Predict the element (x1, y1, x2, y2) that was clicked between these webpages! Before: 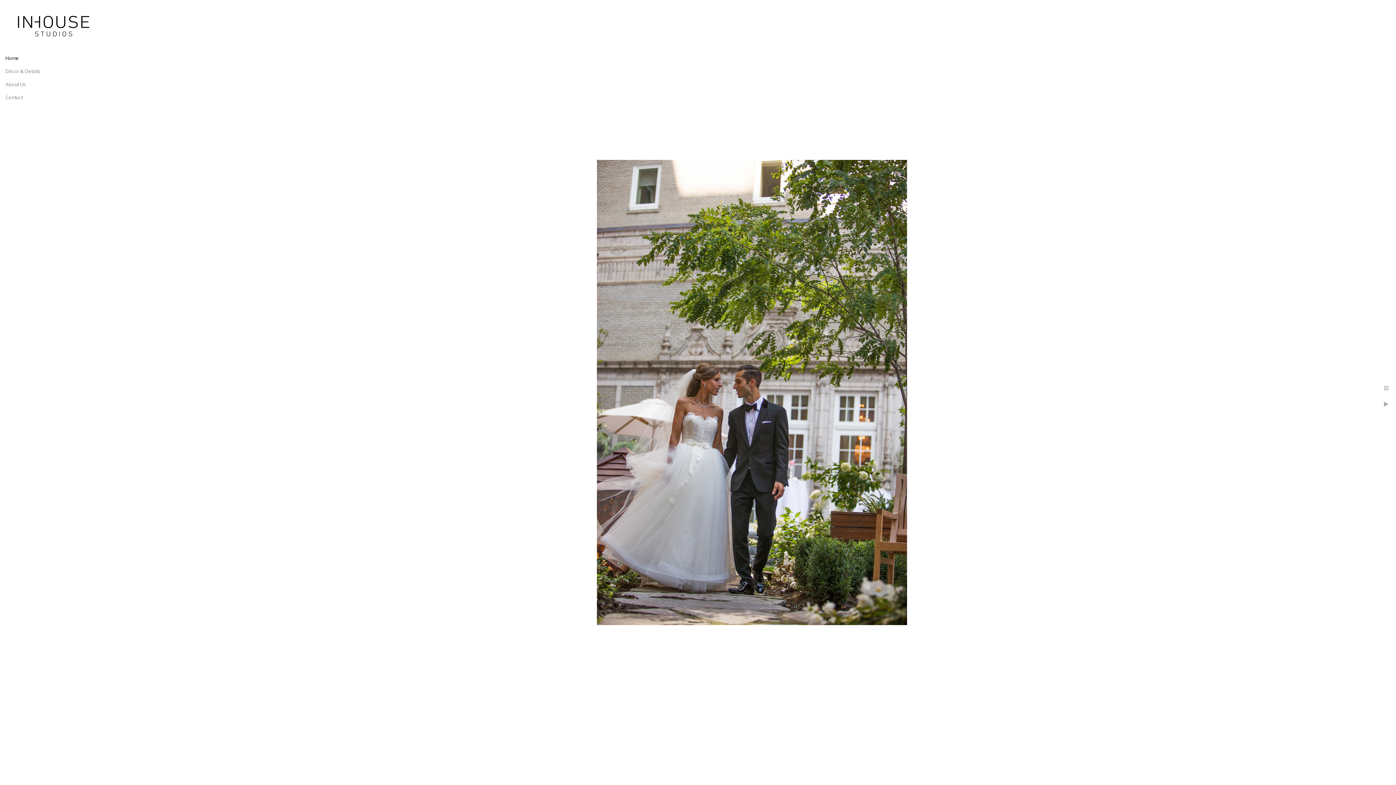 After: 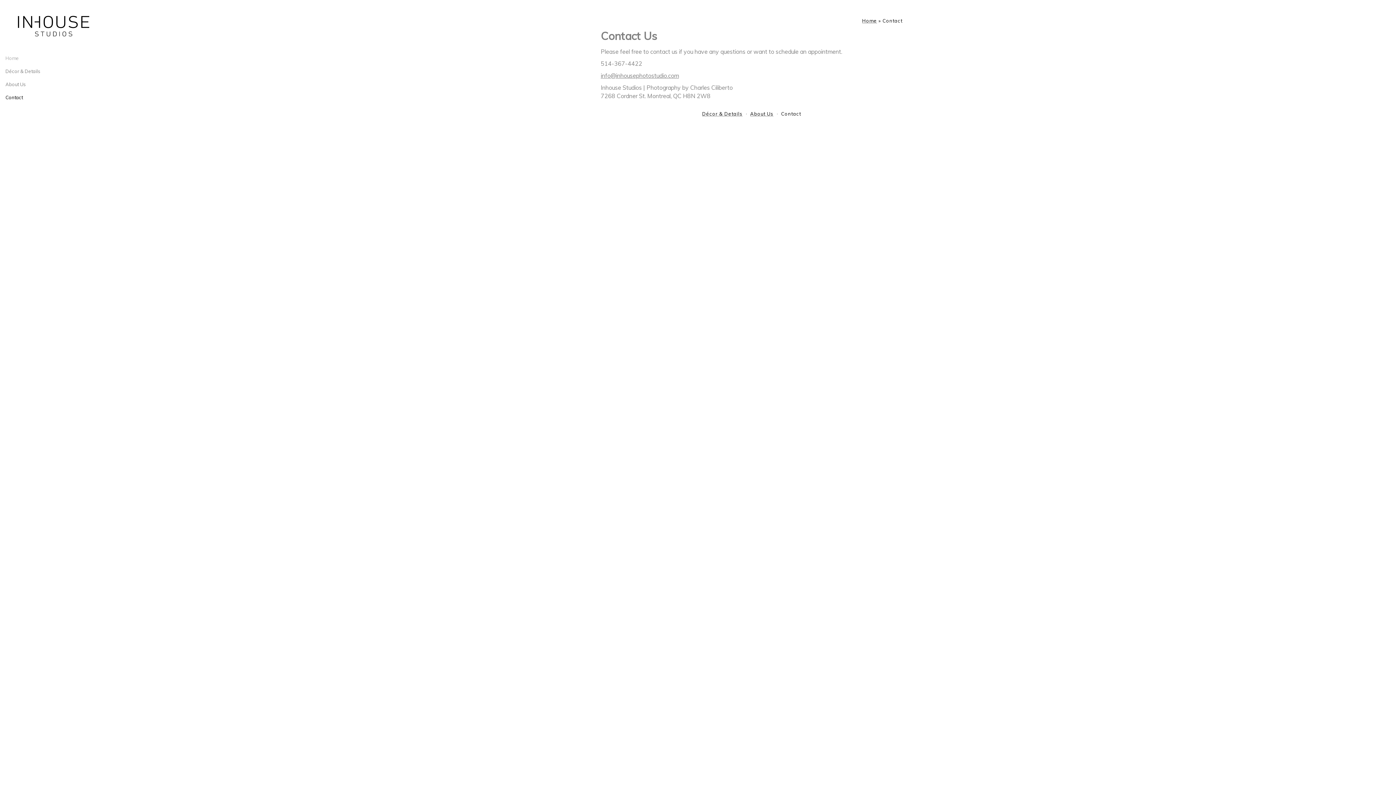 Action: label: Contact bbox: (5, 94, 22, 100)